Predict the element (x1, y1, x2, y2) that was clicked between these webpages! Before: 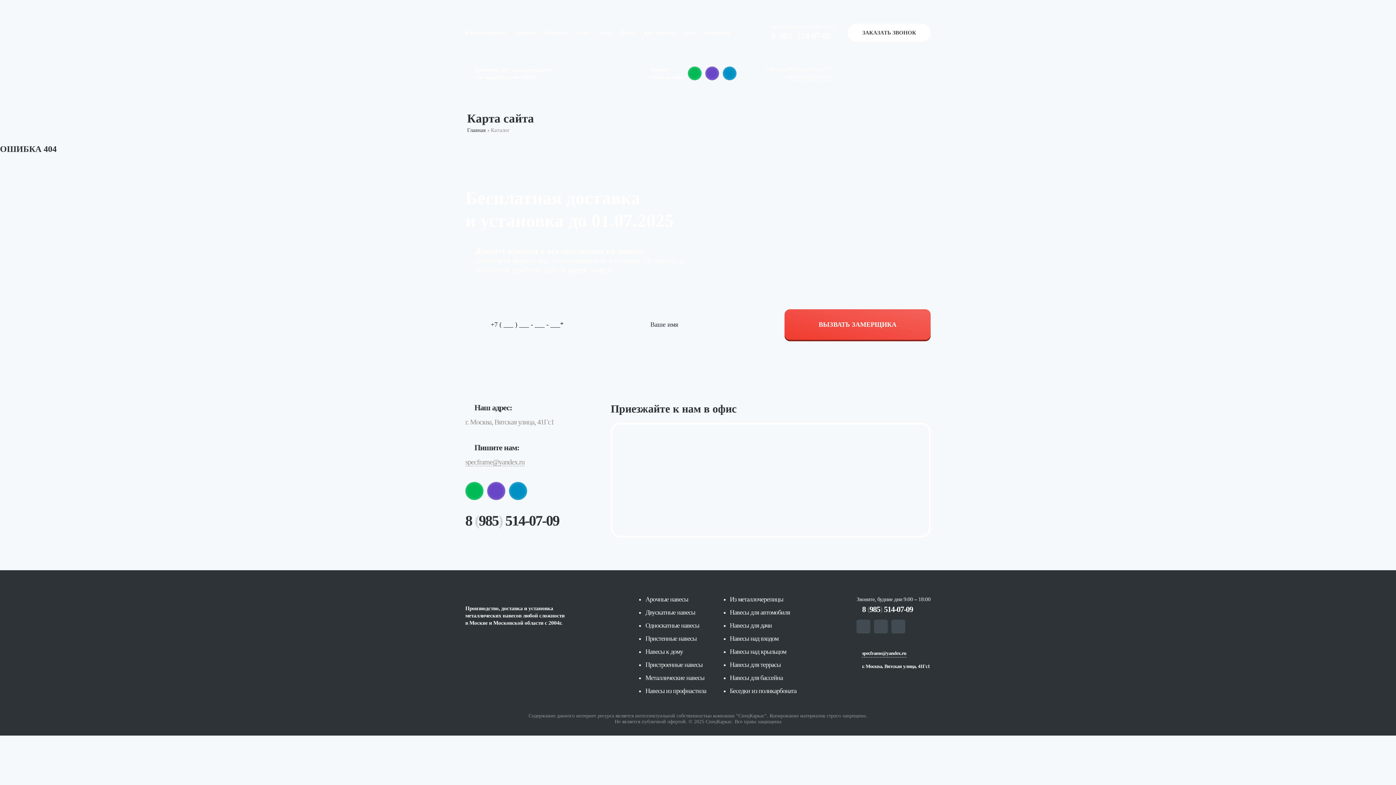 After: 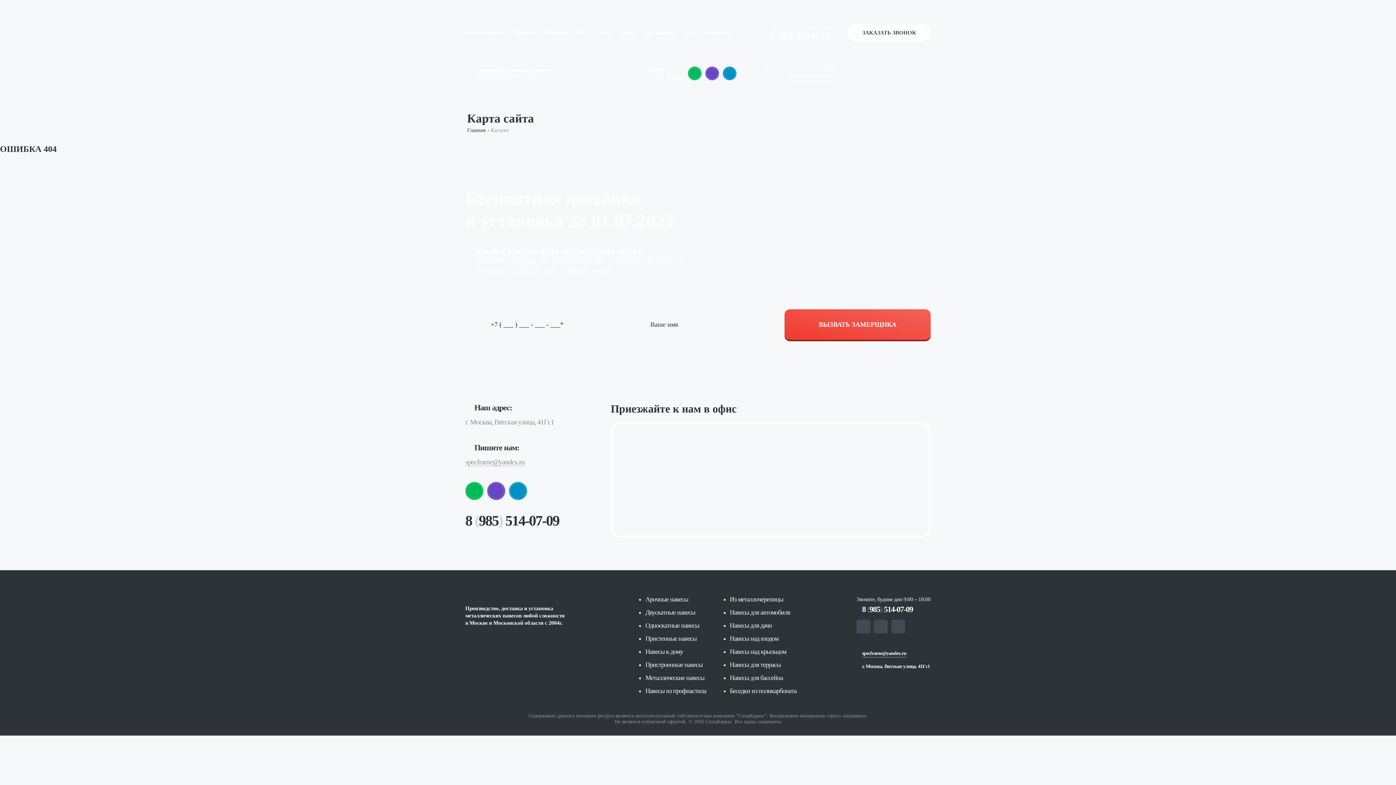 Action: label: specframe@yandex.ru bbox: (787, 73, 833, 81)